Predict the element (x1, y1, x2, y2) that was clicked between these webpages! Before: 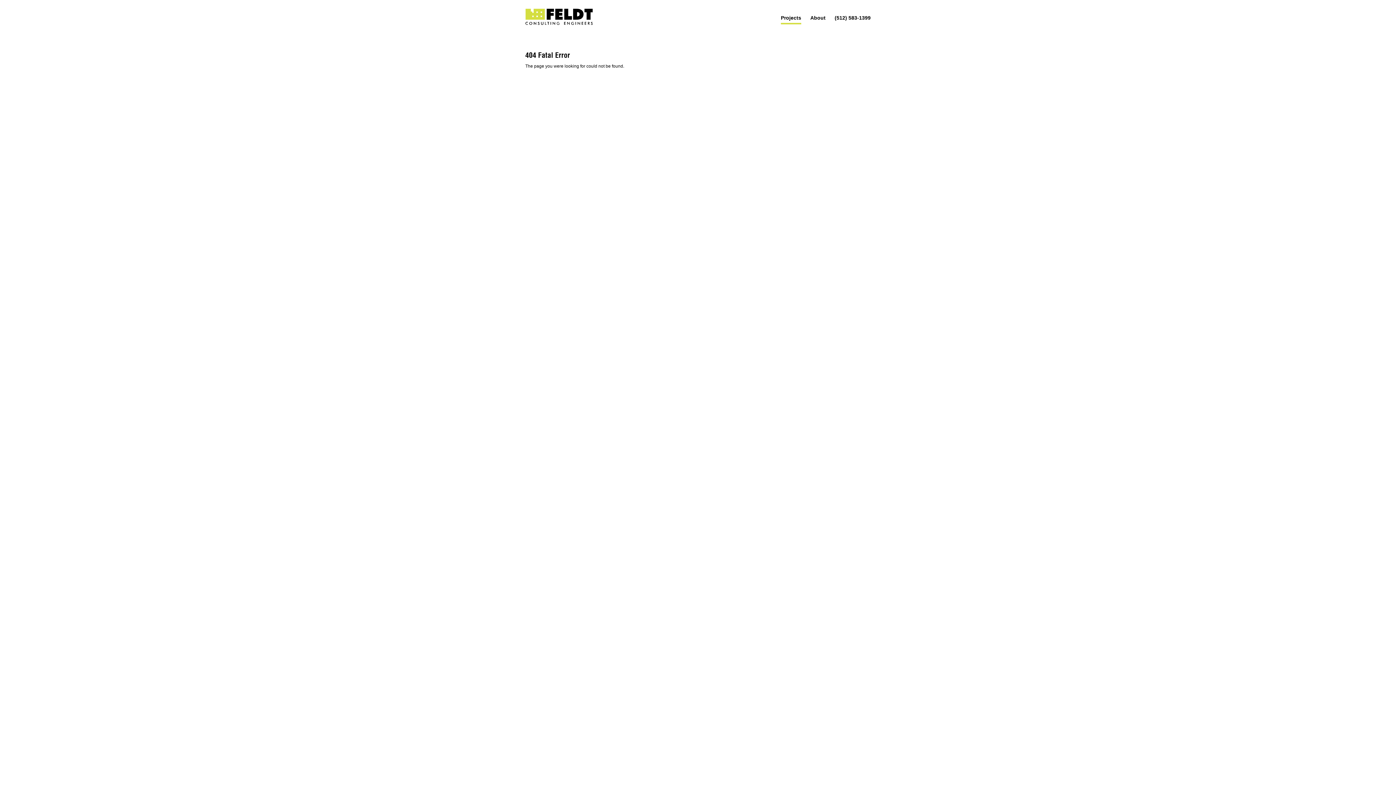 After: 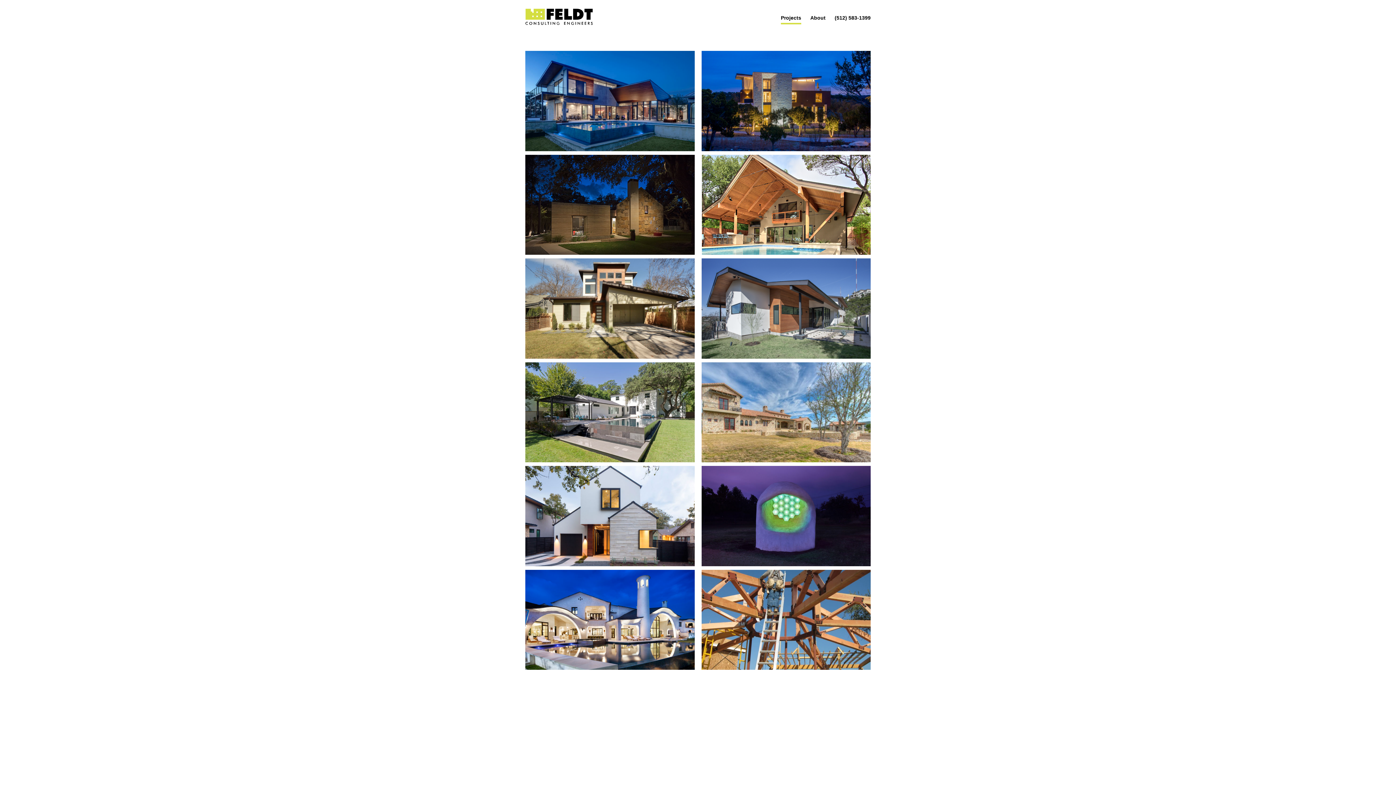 Action: bbox: (525, 0, 593, 36)